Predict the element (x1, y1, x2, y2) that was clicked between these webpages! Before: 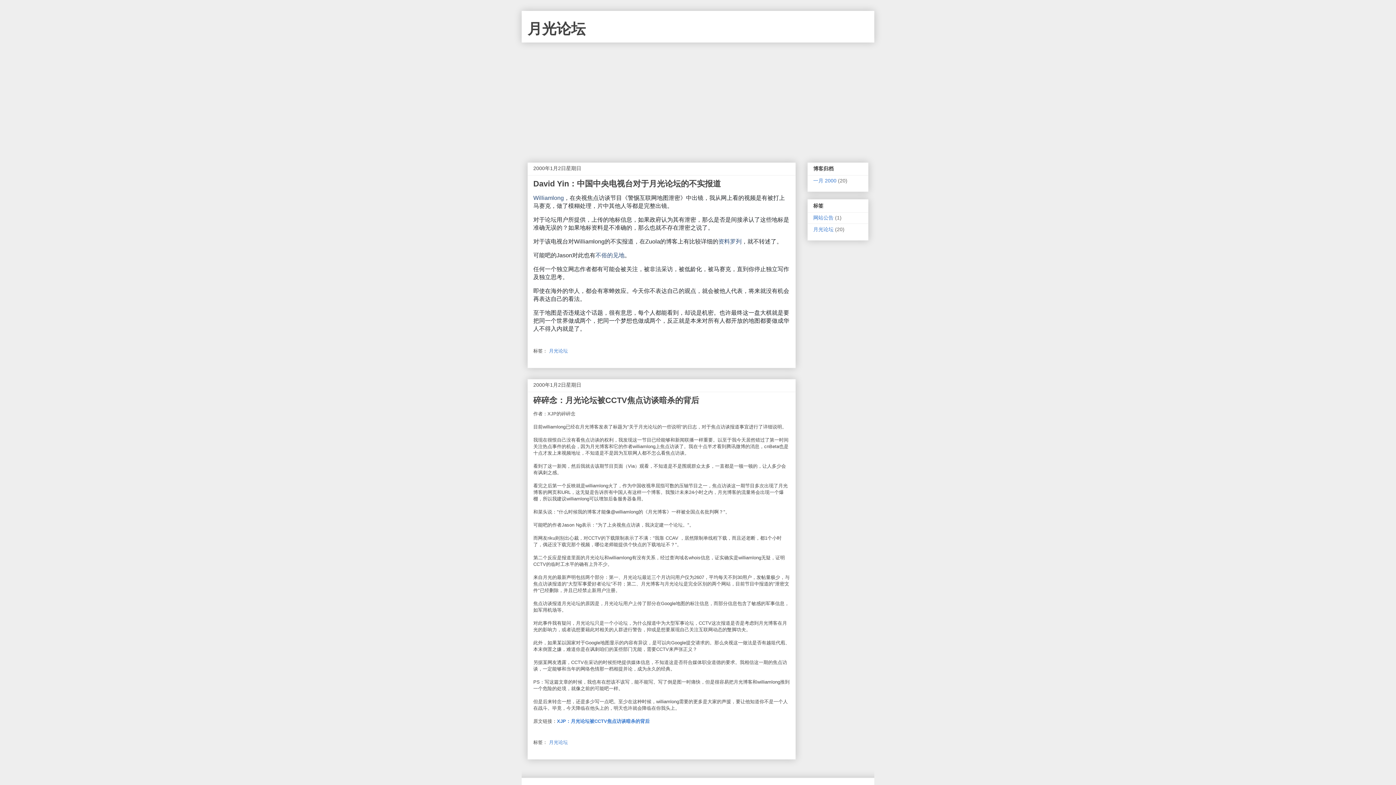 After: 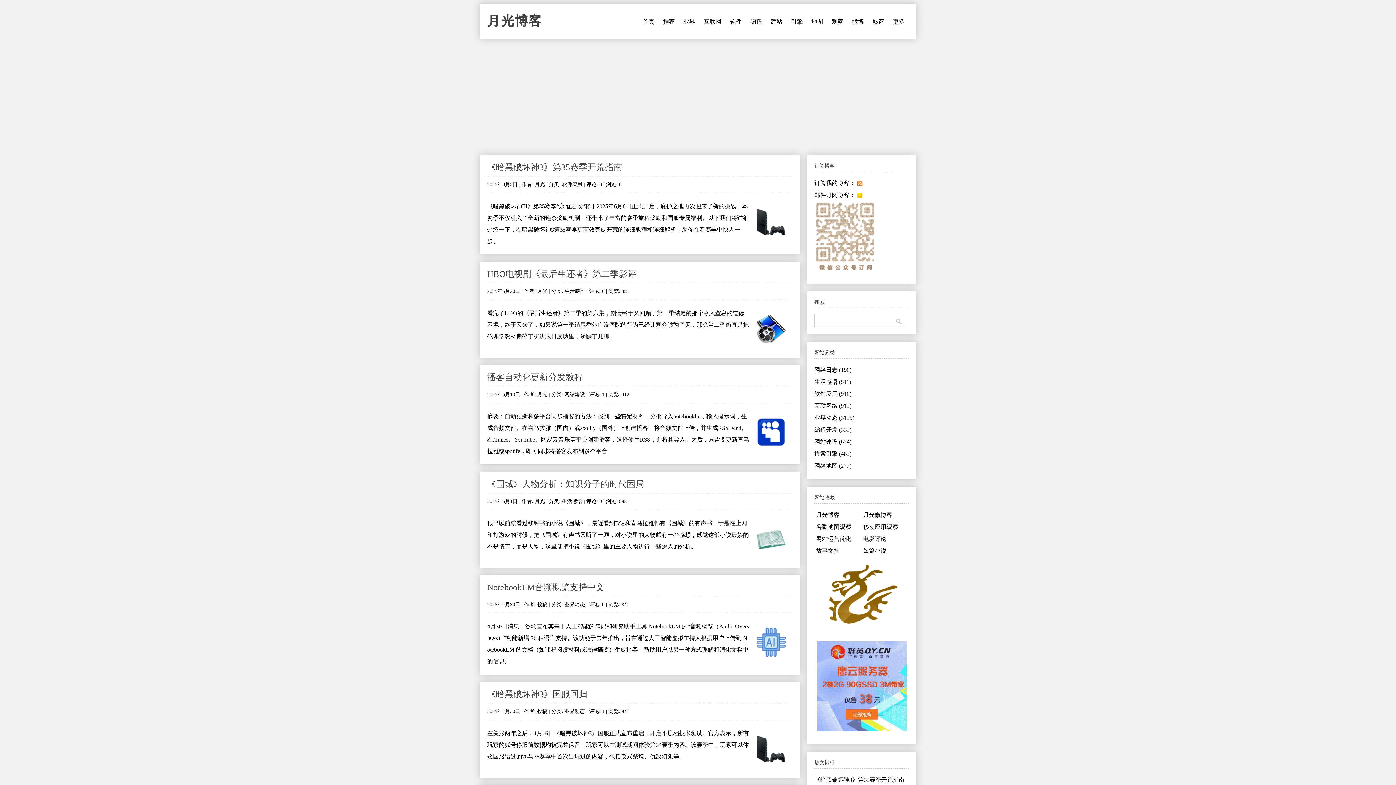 Action: label: Williamlong bbox: (533, 194, 564, 201)